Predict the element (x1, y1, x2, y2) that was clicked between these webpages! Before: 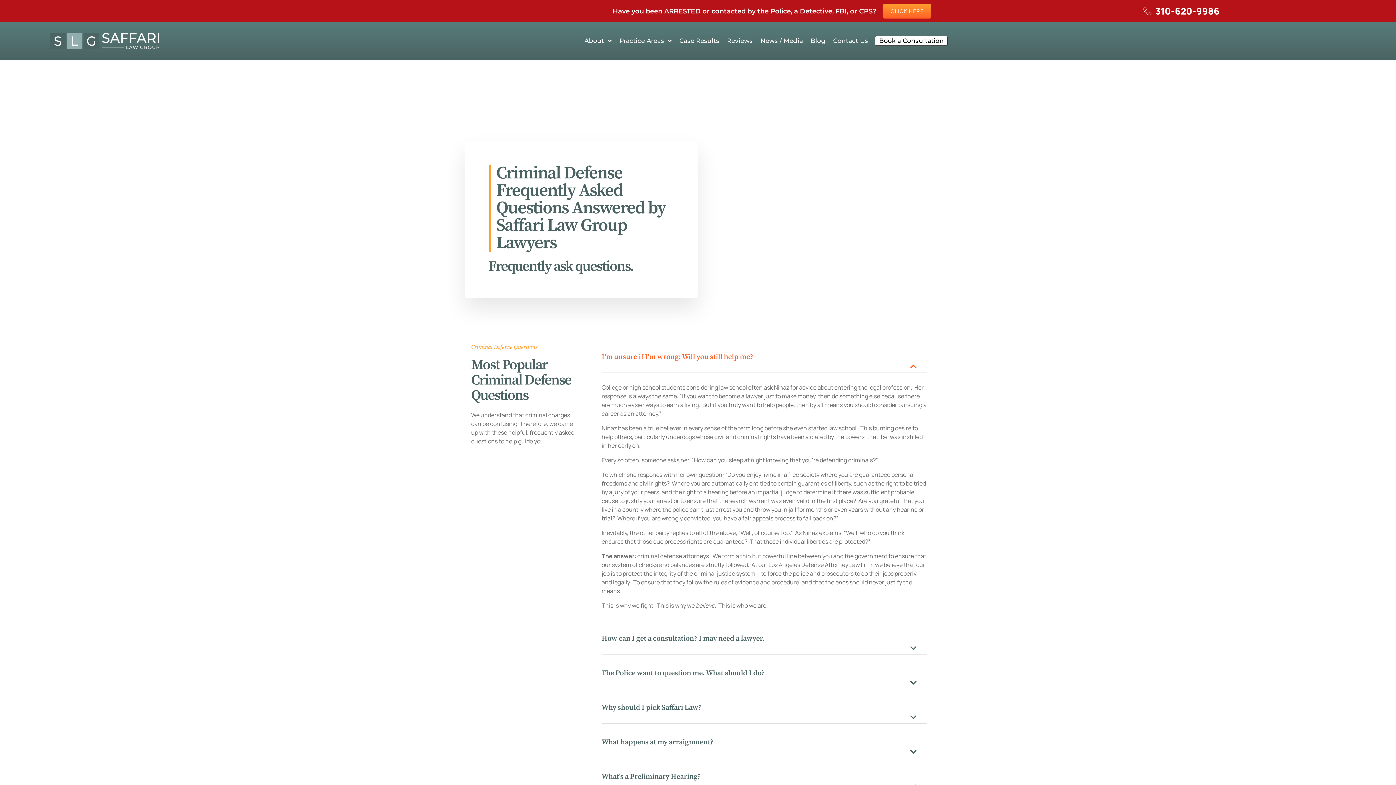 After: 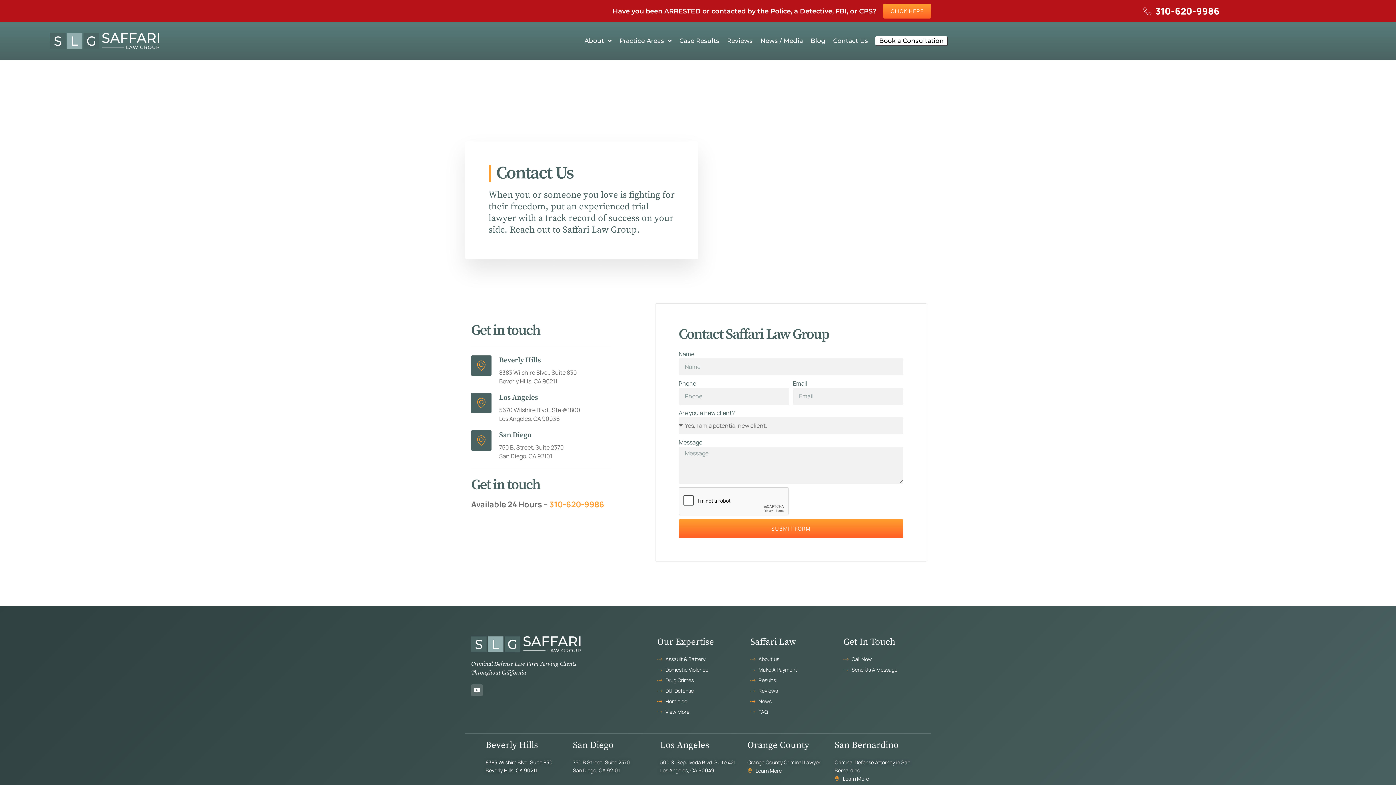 Action: label: Contact Us bbox: (833, 36, 868, 45)